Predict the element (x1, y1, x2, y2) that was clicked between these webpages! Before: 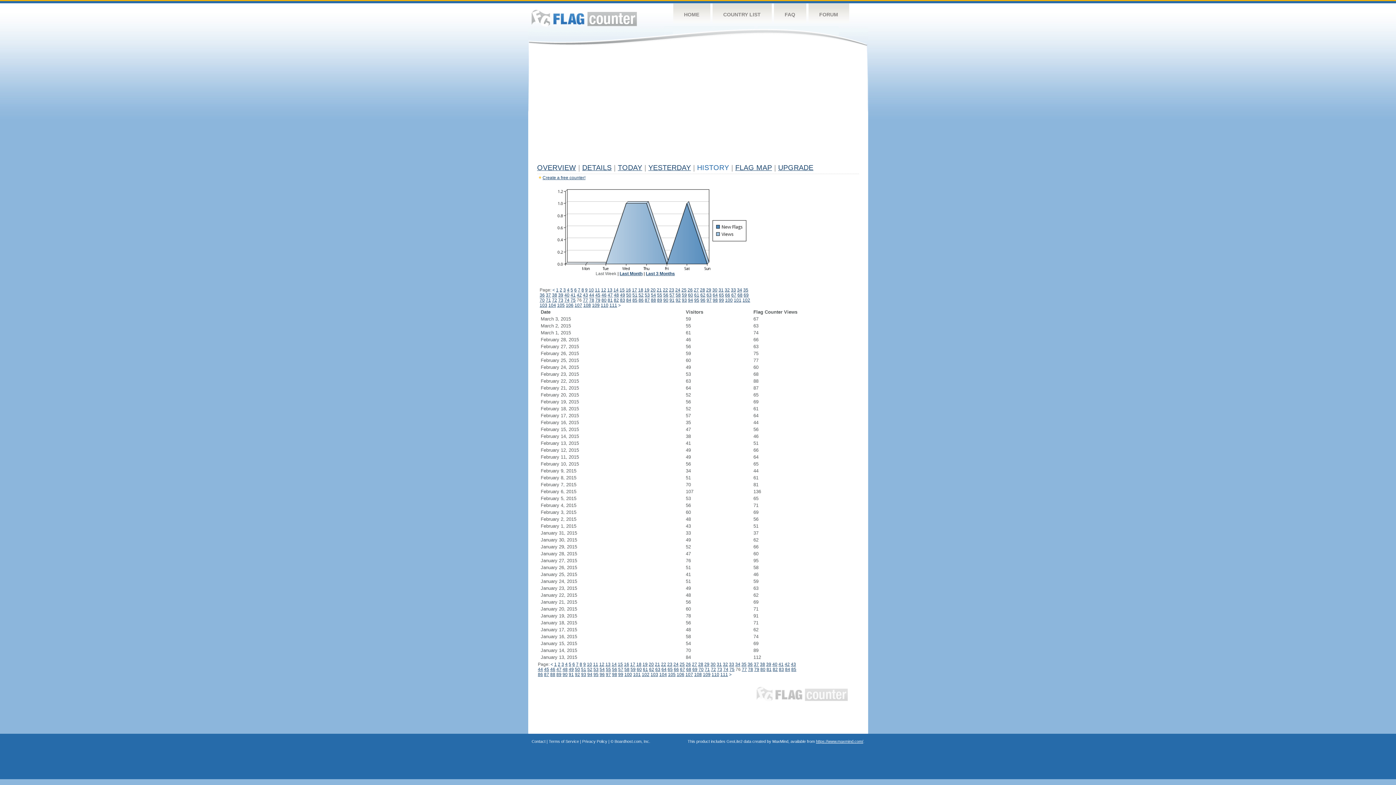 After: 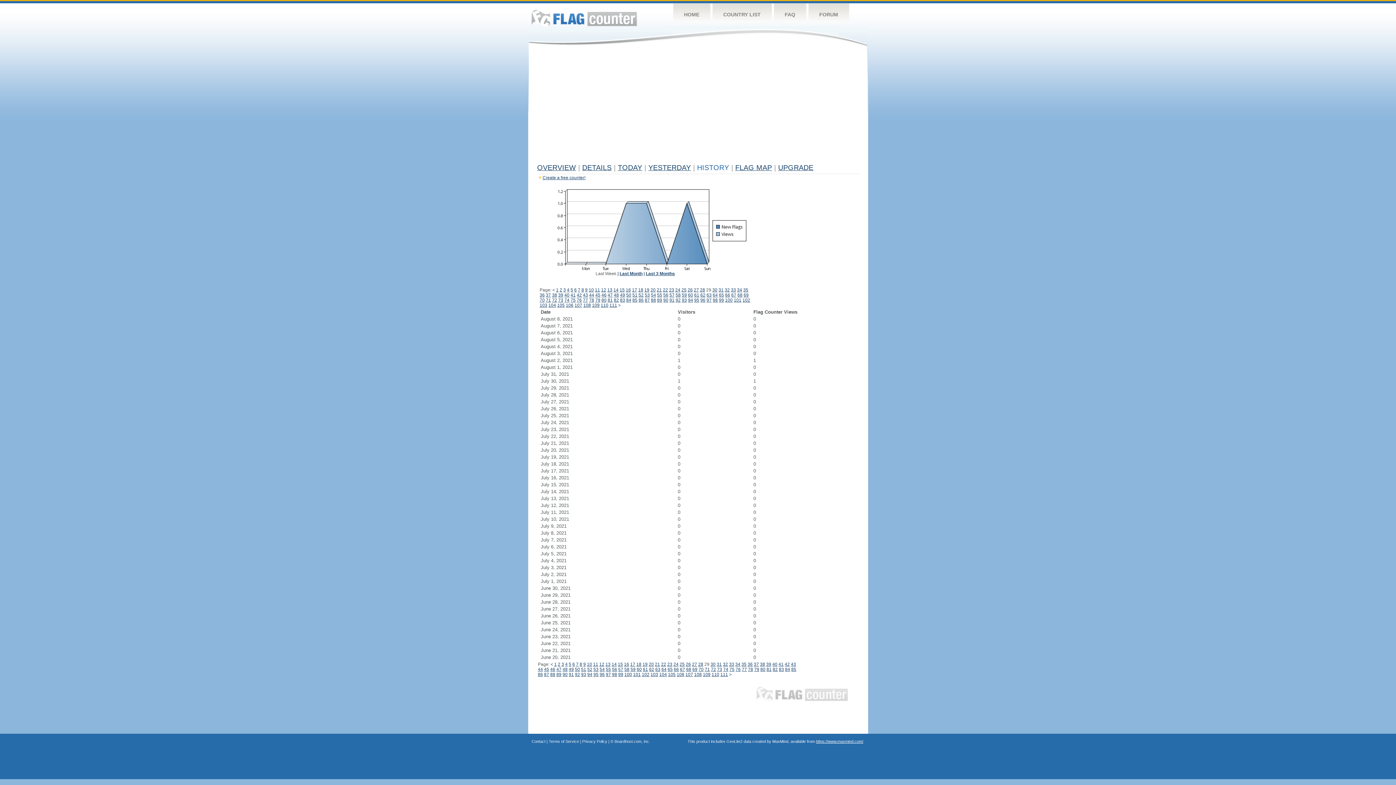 Action: label: 29 bbox: (706, 287, 711, 292)